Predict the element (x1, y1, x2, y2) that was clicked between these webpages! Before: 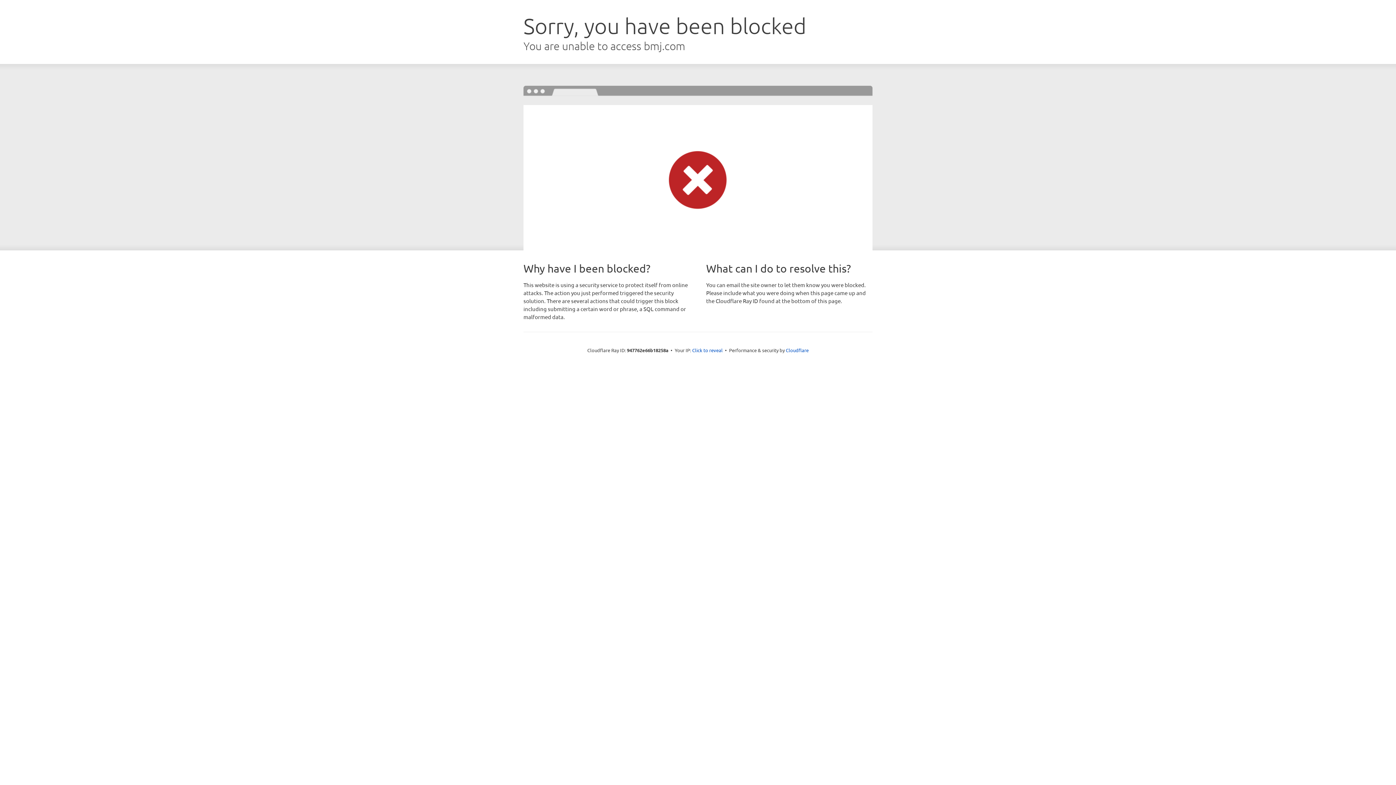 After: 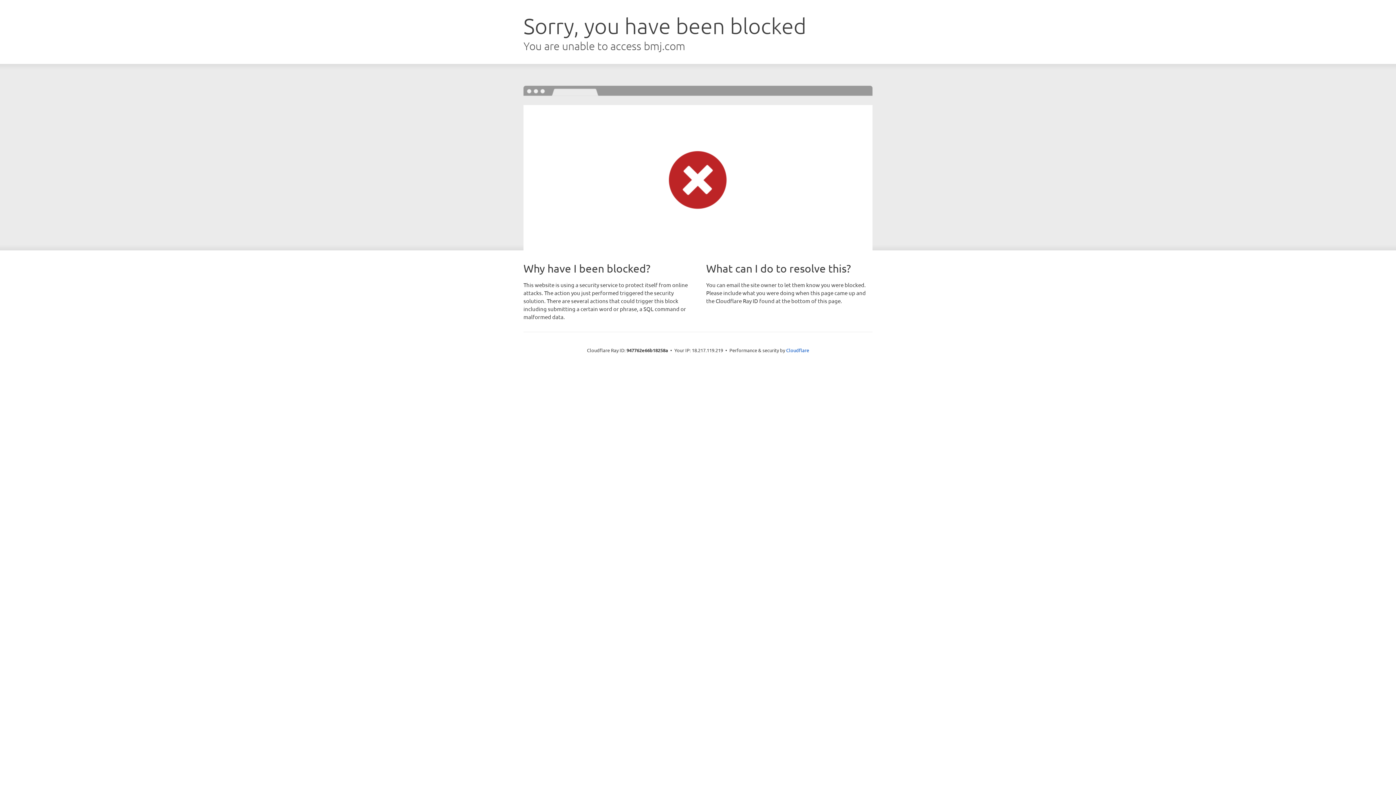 Action: label: Click to reveal bbox: (692, 346, 722, 353)